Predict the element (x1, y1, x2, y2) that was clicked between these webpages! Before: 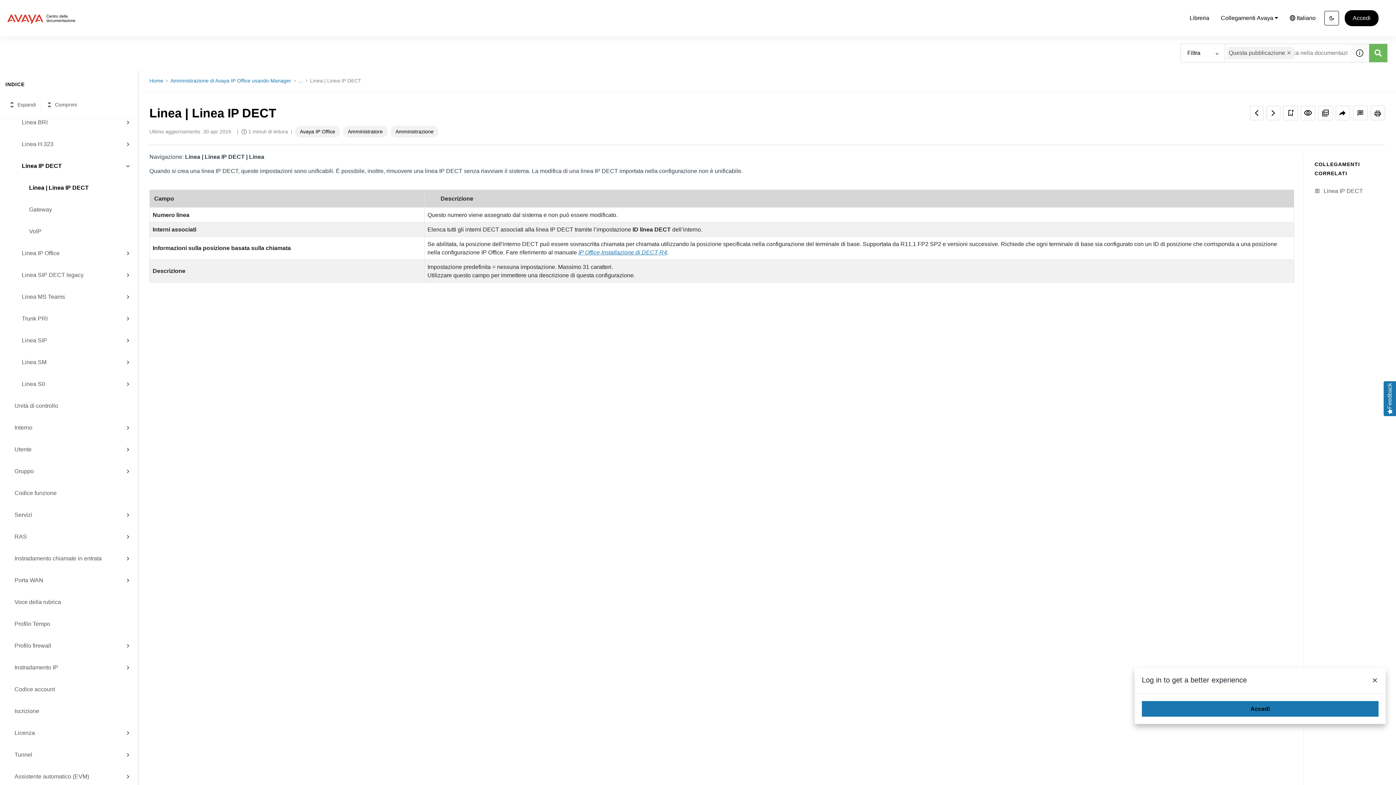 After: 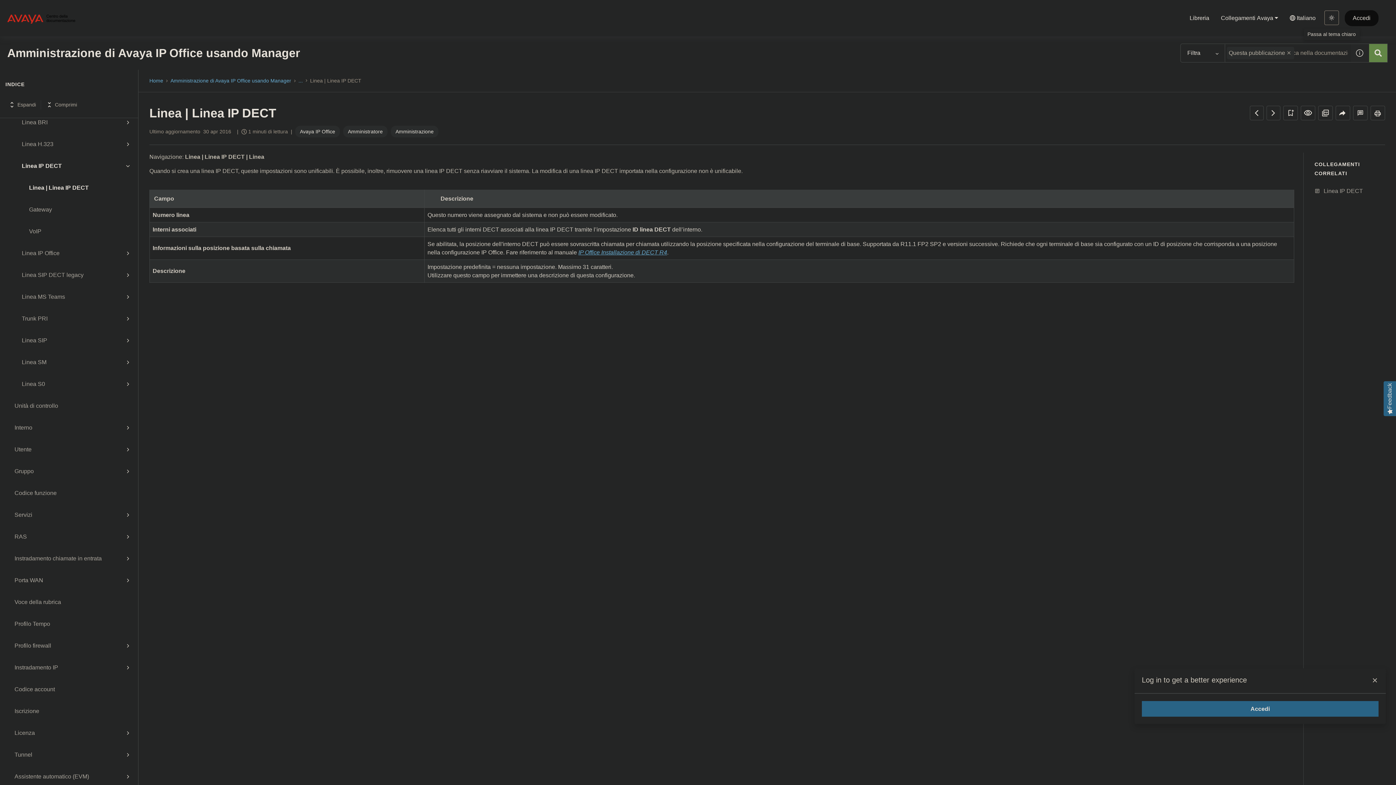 Action: bbox: (1324, 10, 1339, 25) label: Passa al tema oscuro